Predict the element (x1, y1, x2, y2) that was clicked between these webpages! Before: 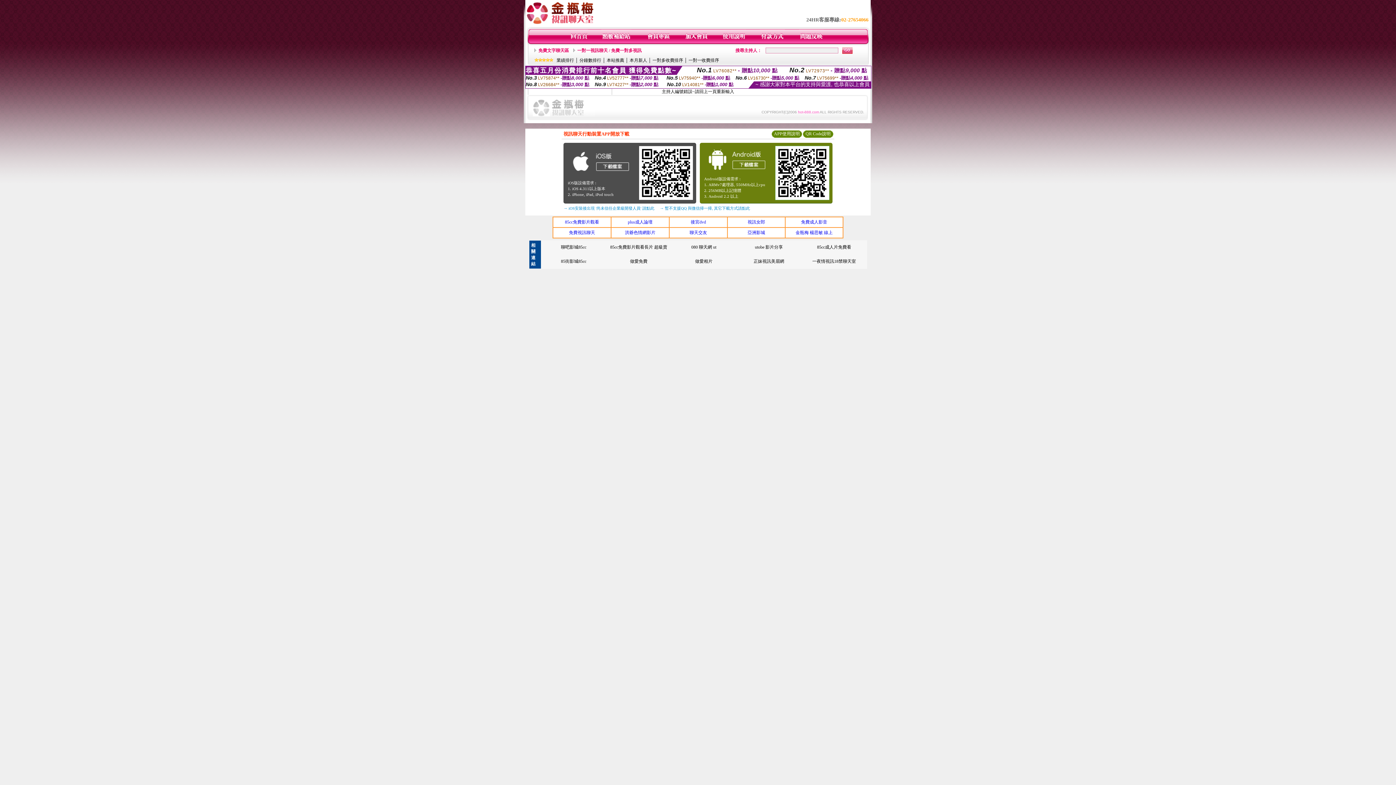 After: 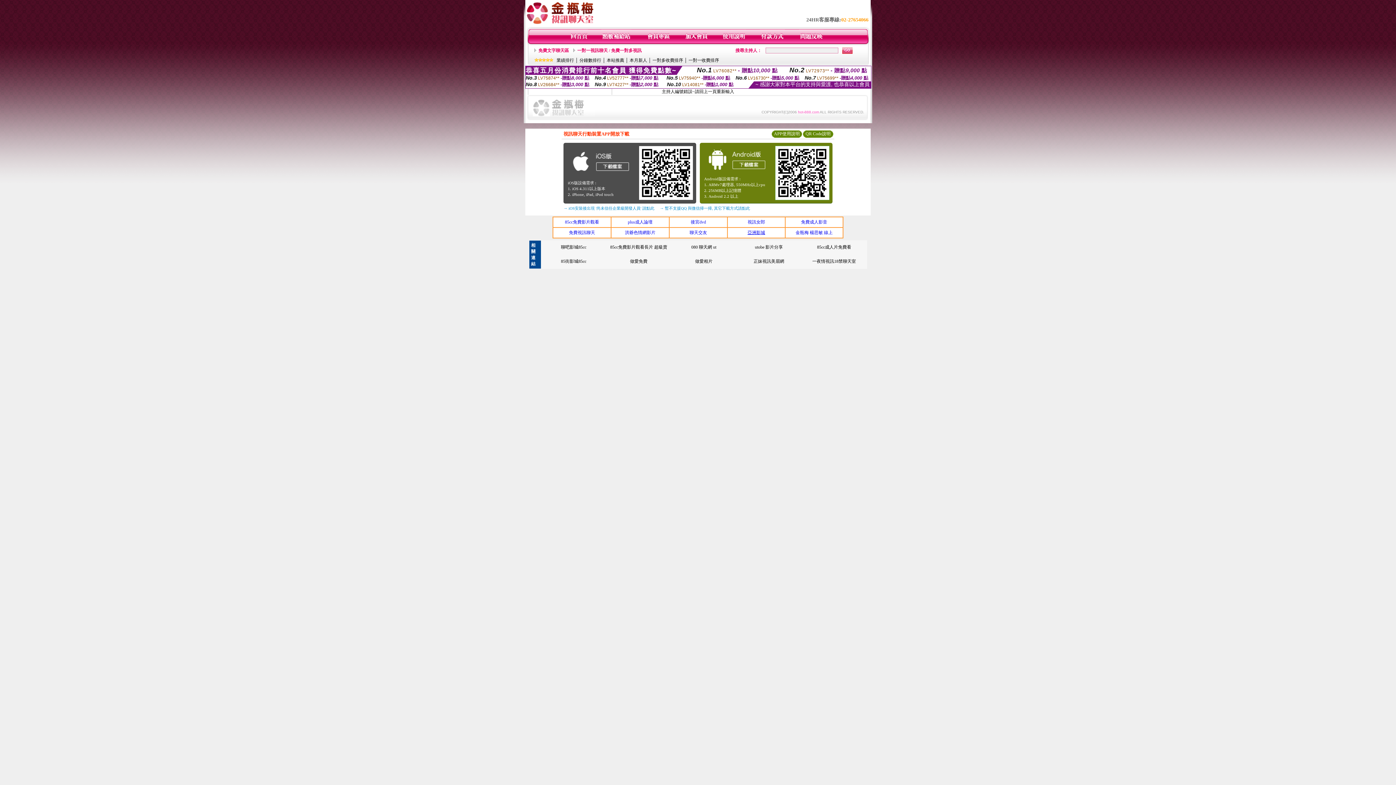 Action: label: 亞洲影城 bbox: (747, 230, 765, 235)